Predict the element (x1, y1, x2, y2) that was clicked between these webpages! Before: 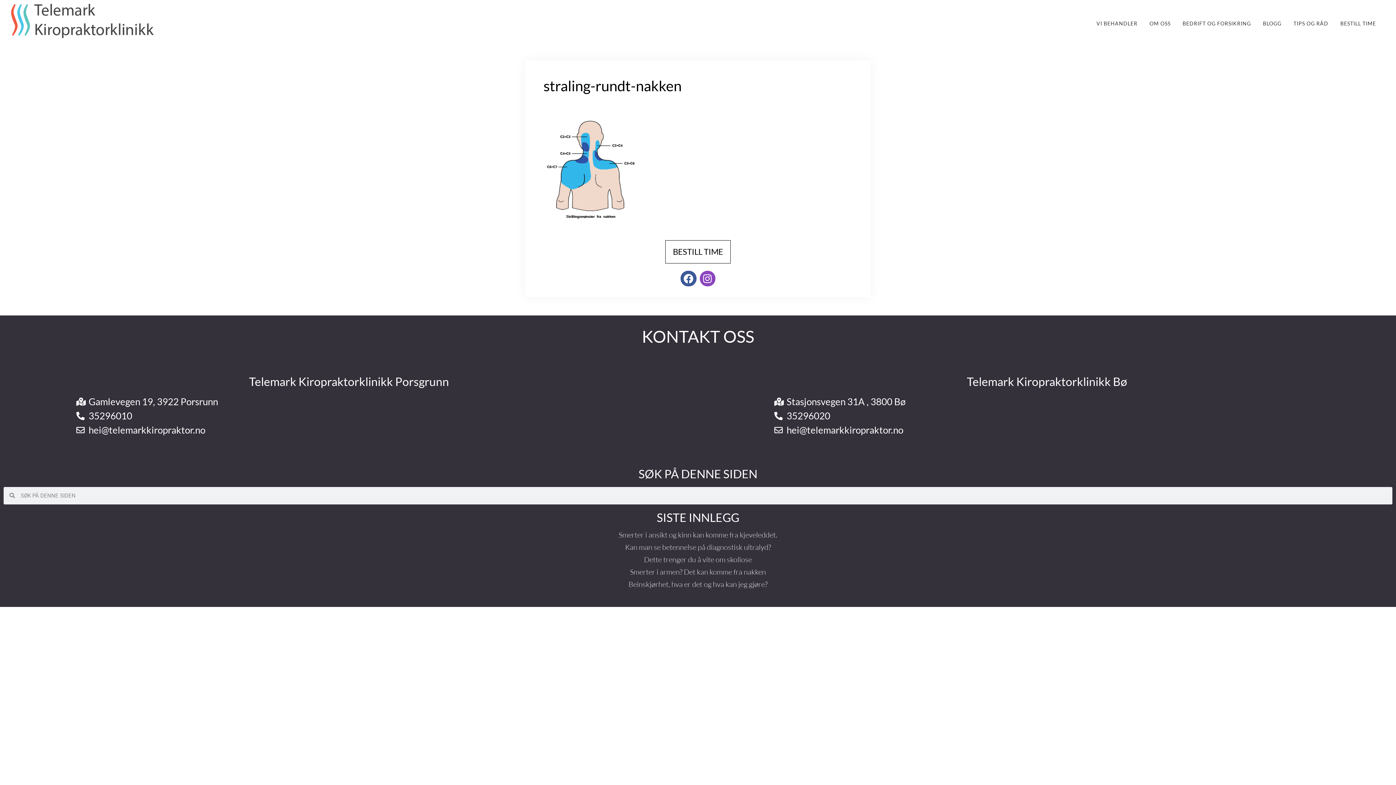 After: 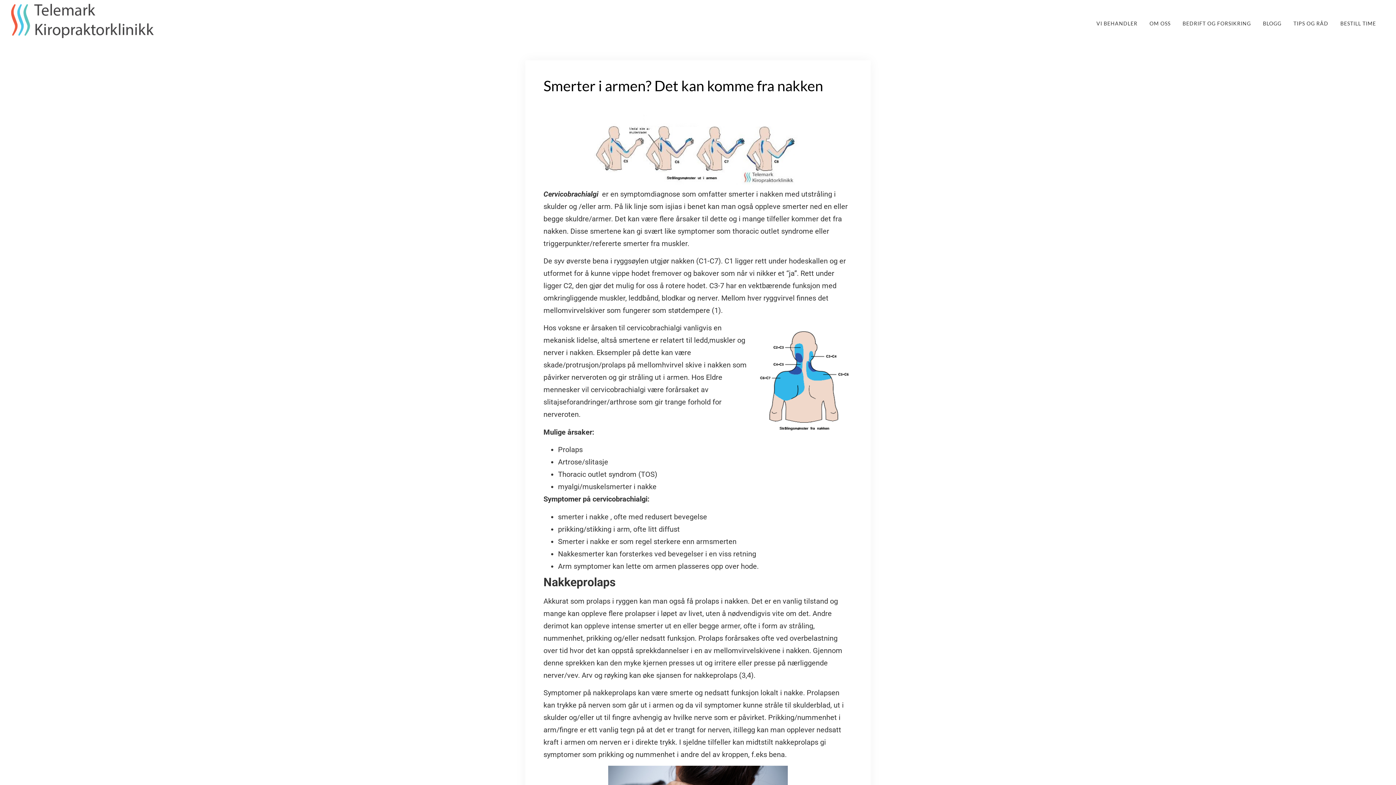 Action: bbox: (630, 567, 766, 576) label: Smerter i armen? Det kan komme fra nakken